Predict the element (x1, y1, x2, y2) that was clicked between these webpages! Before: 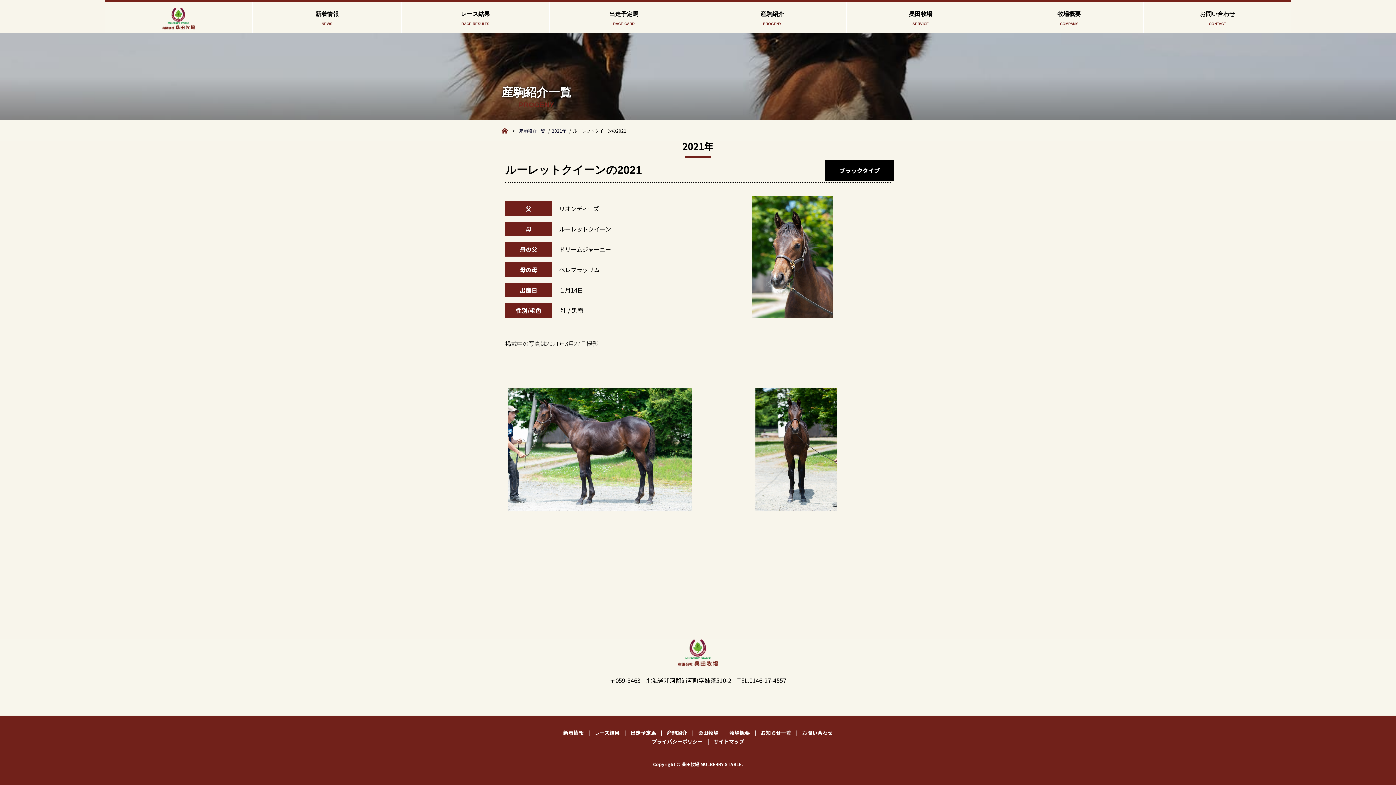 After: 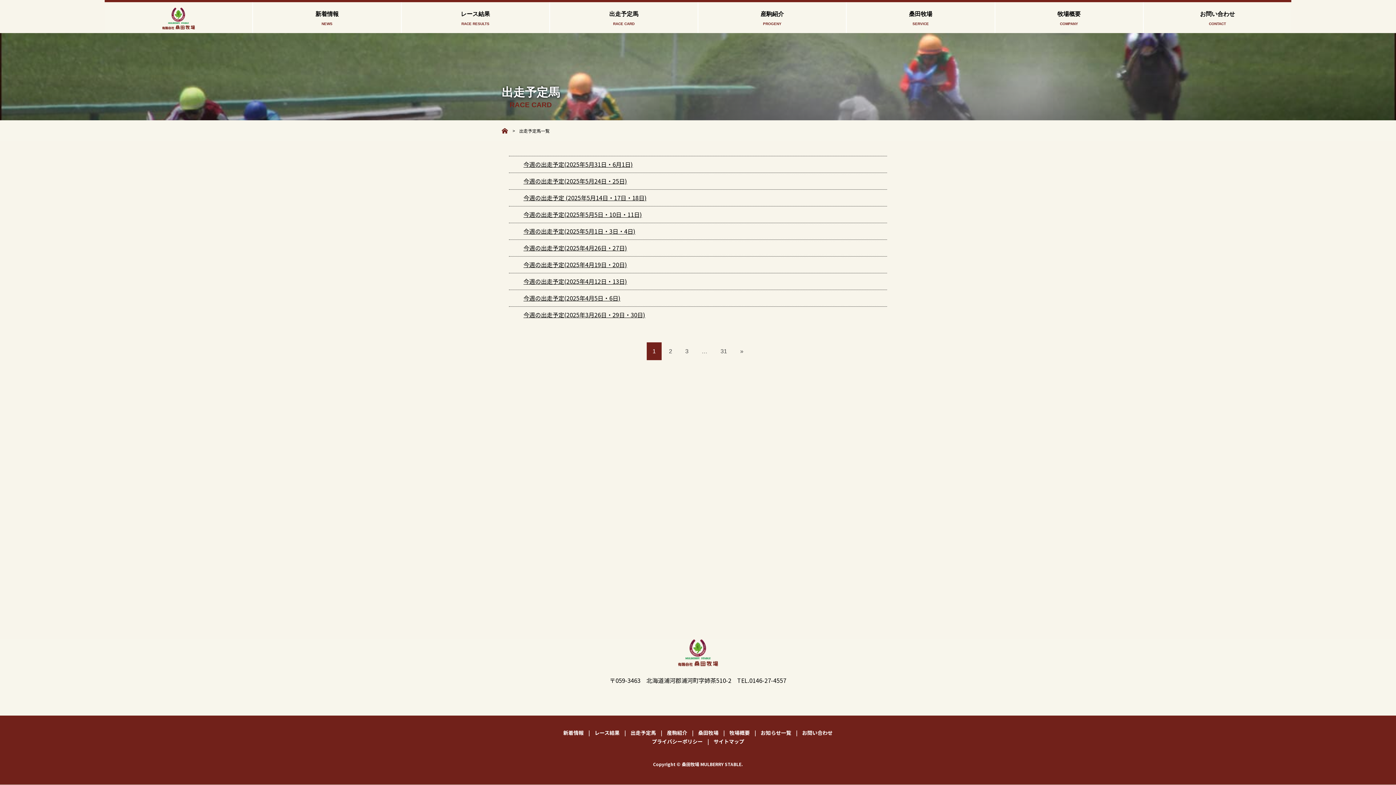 Action: bbox: (550, 2, 697, 33) label: 出走予定馬
RACE CARD